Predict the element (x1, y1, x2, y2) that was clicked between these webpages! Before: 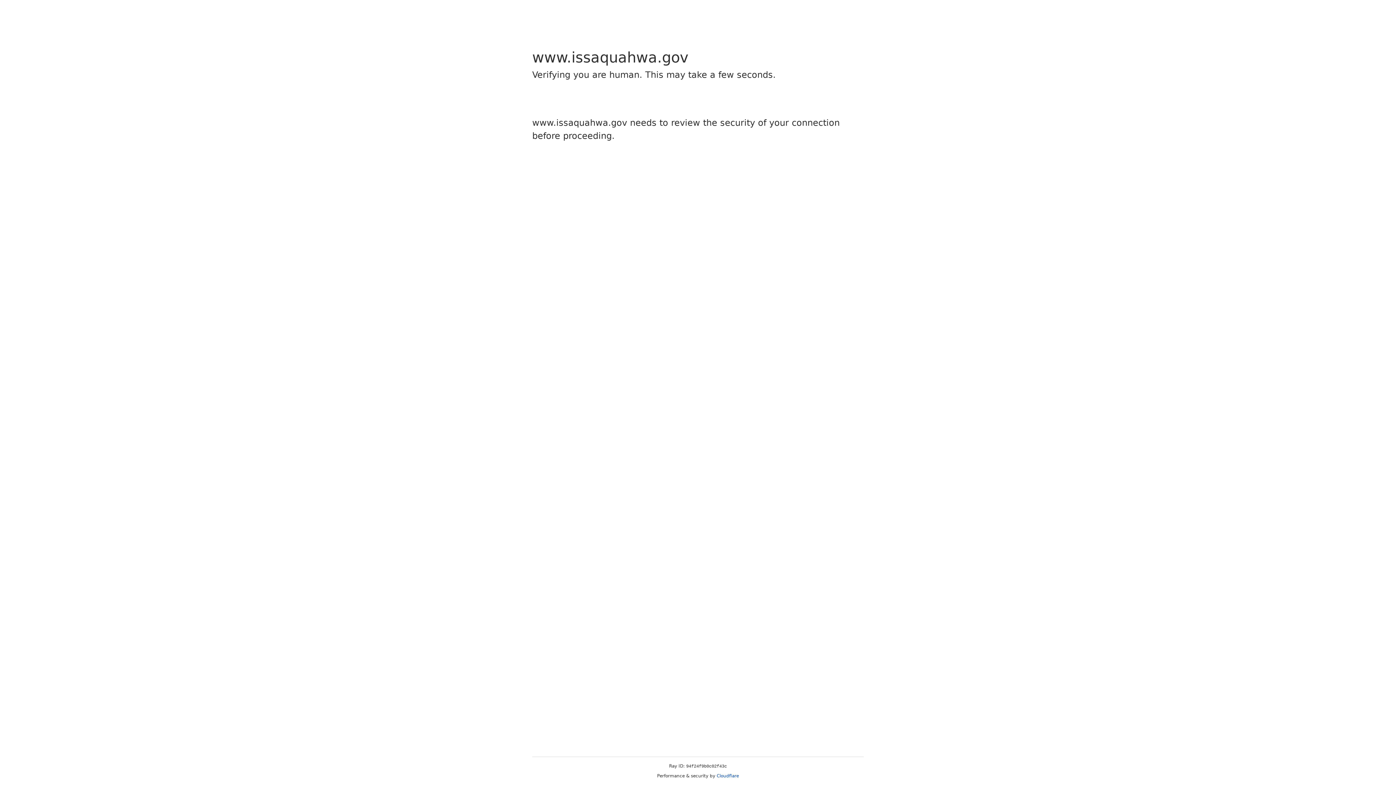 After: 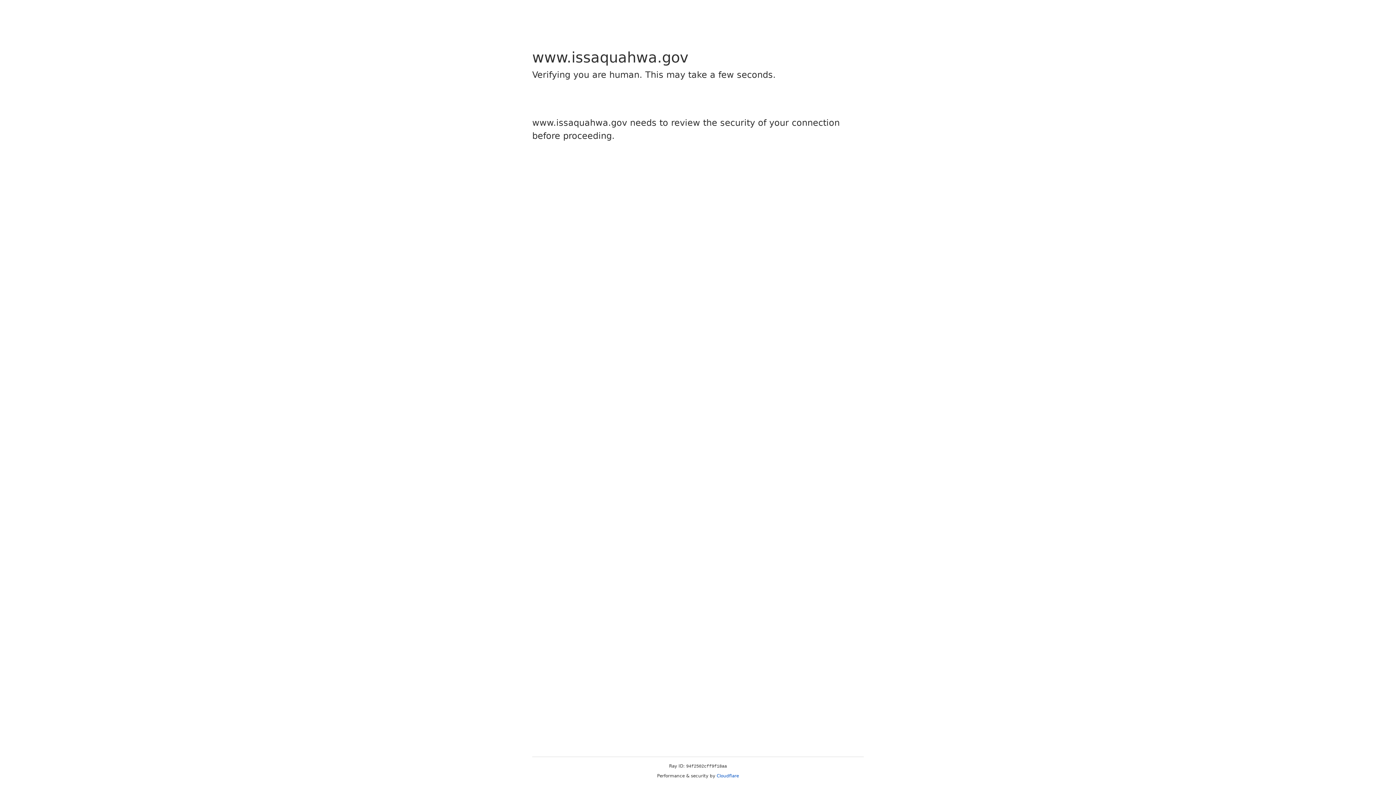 Action: label: Cloudflare bbox: (716, 773, 739, 778)